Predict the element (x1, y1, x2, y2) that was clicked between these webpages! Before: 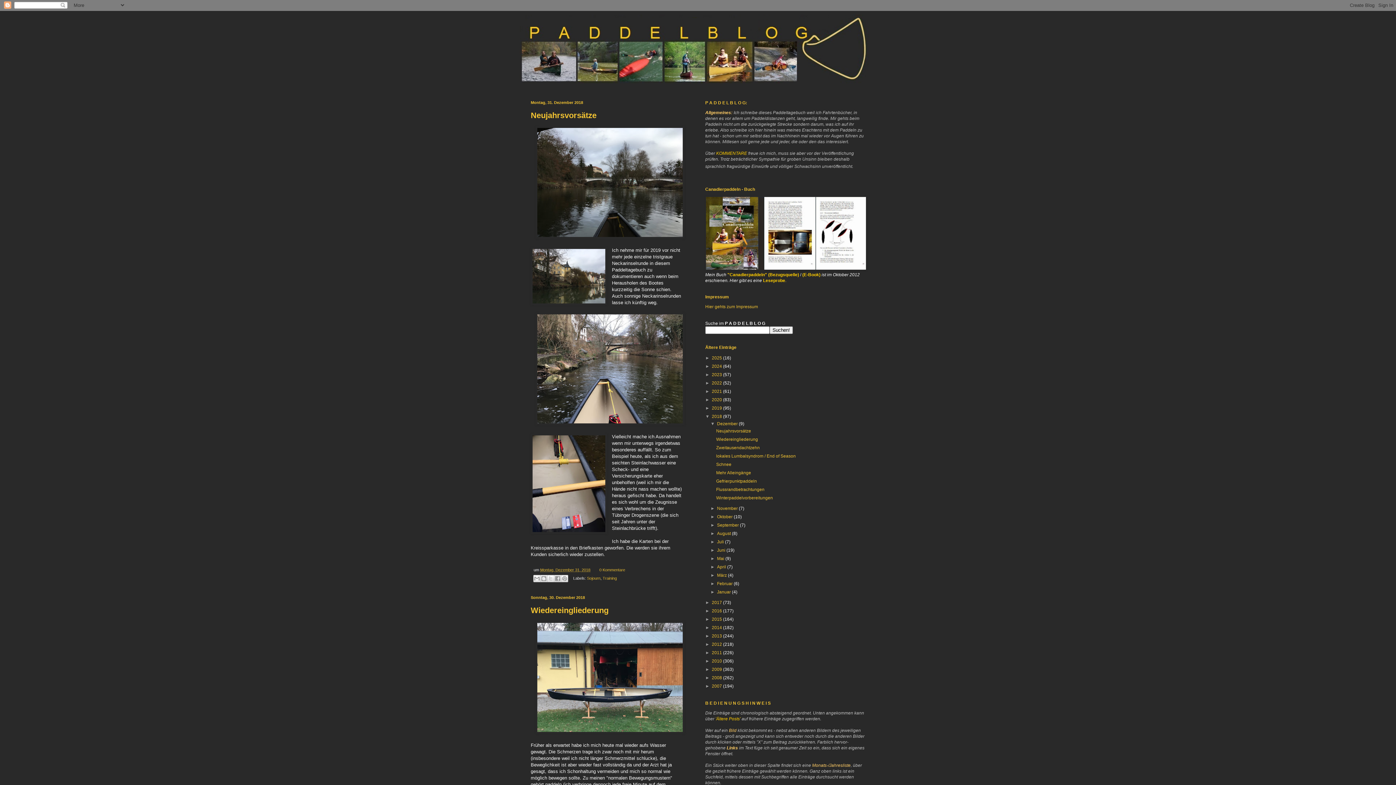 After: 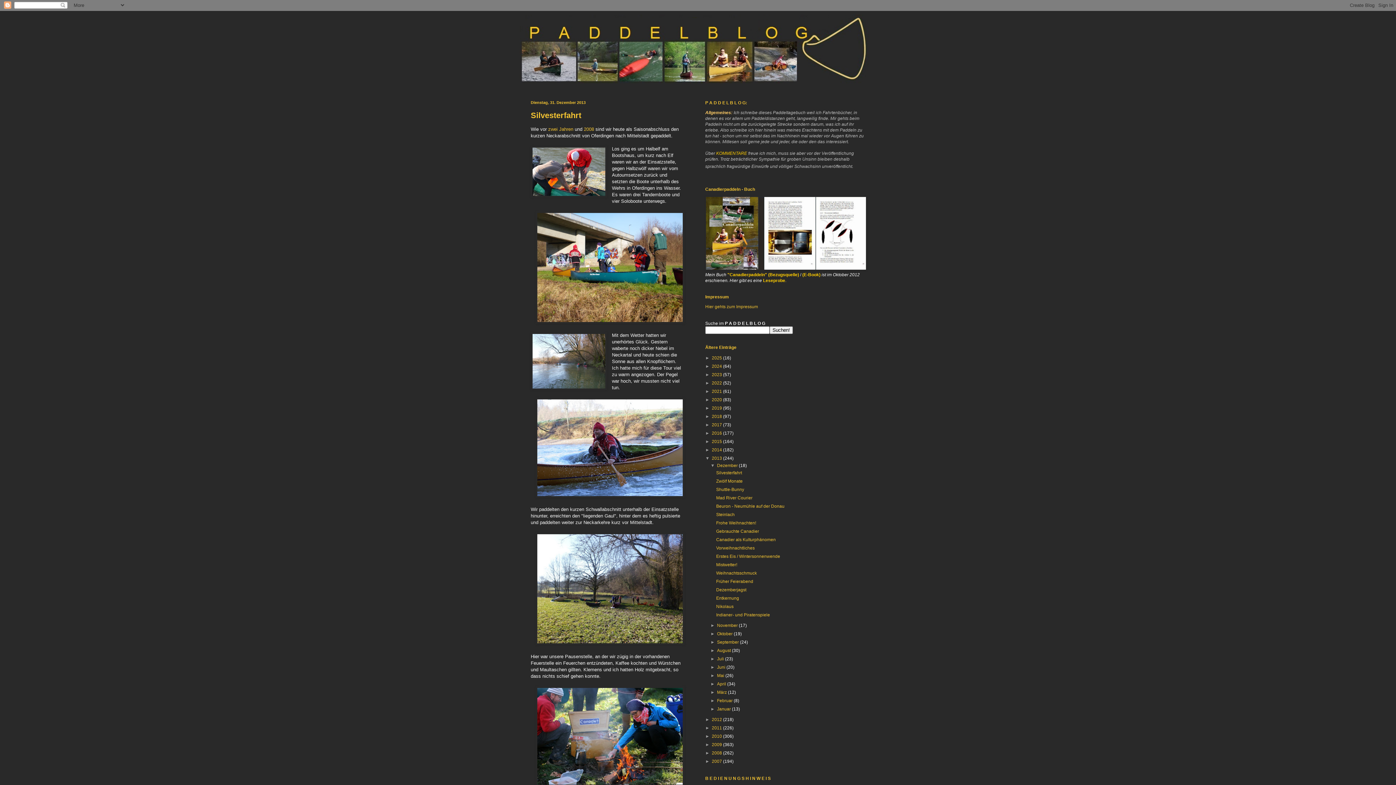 Action: label: 2013  bbox: (712, 633, 723, 638)